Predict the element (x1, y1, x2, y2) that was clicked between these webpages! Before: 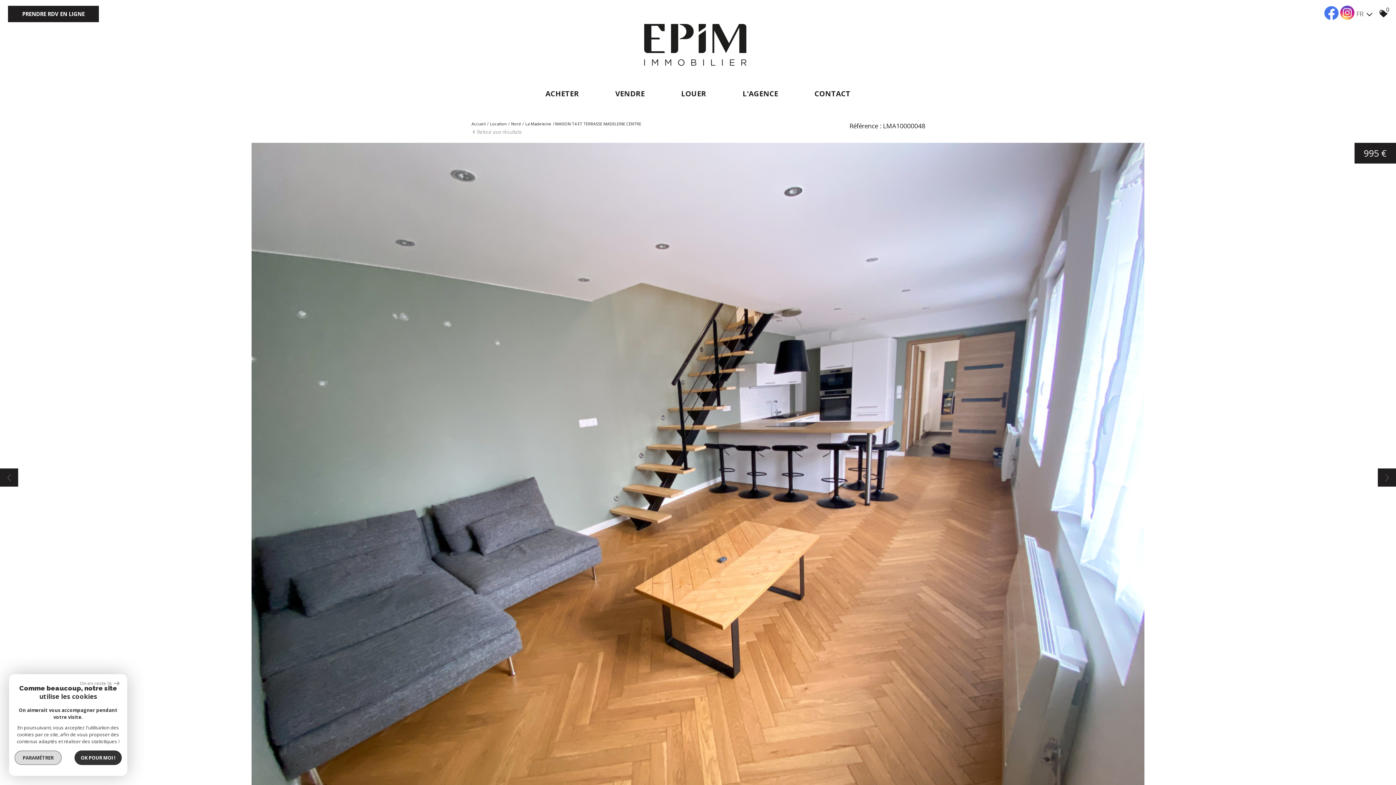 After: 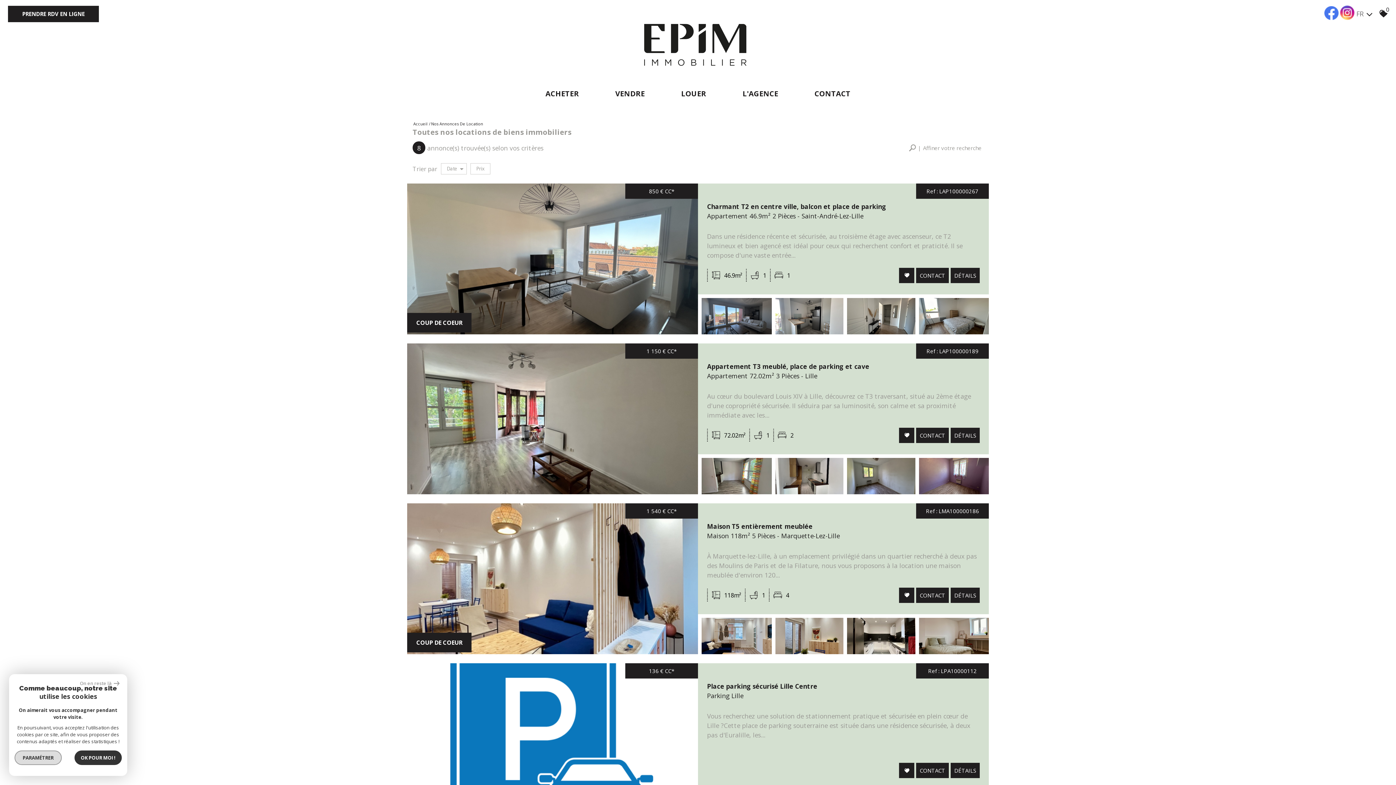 Action: bbox: (510, 121, 521, 126) label: Nord